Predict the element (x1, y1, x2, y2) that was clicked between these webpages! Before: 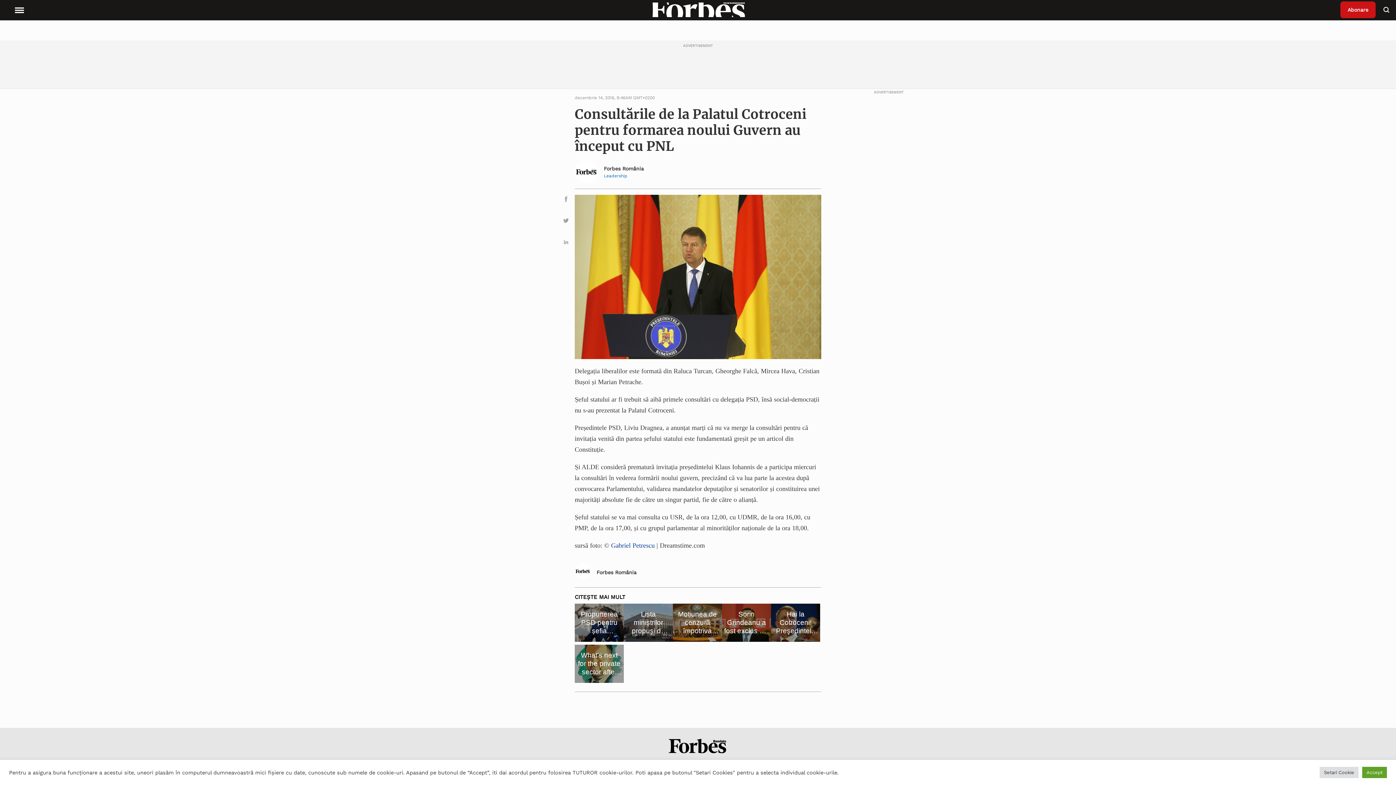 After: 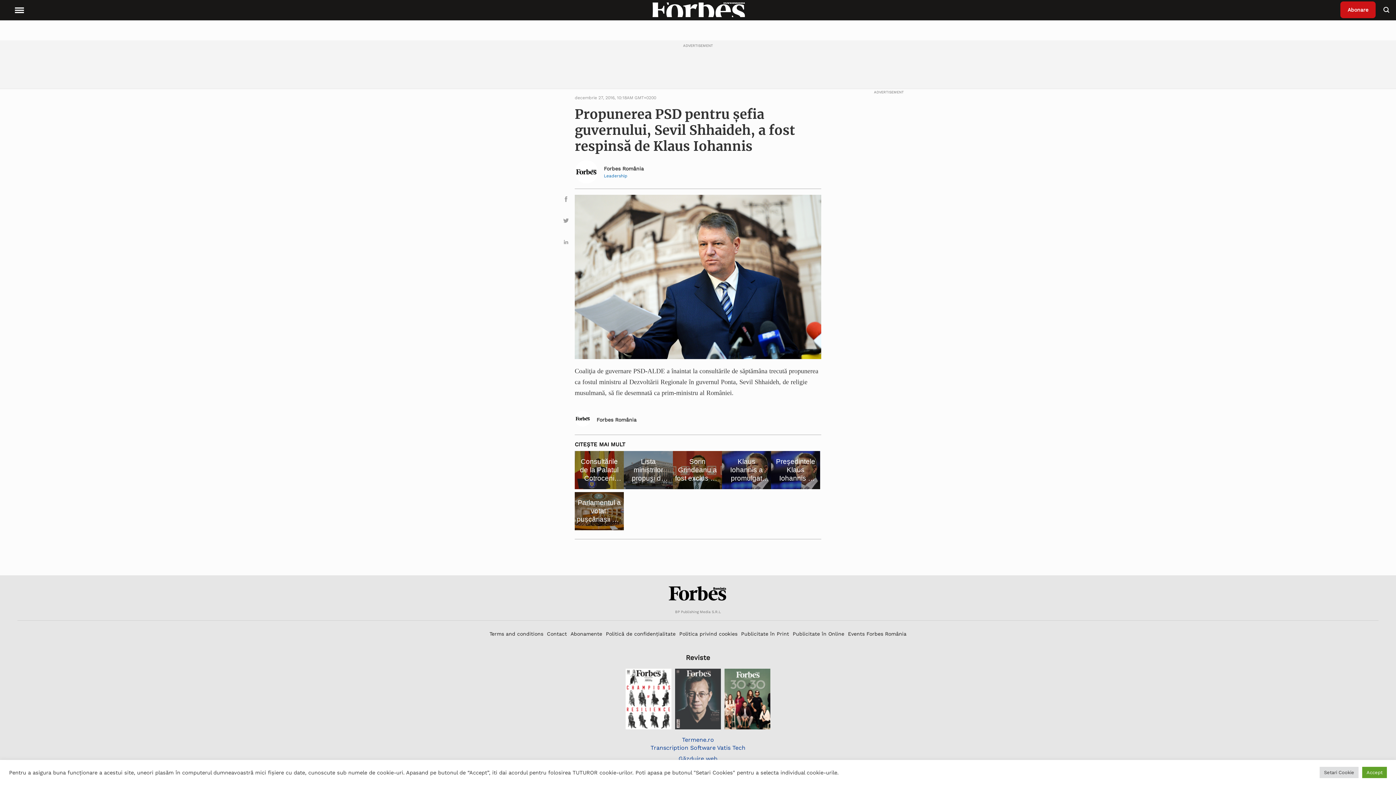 Action: label: Propunerea PSD pentru șefia guvernului, Sevil Shhaideh, a fost respinsă de Klaus Iohannis bbox: (574, 604, 624, 642)